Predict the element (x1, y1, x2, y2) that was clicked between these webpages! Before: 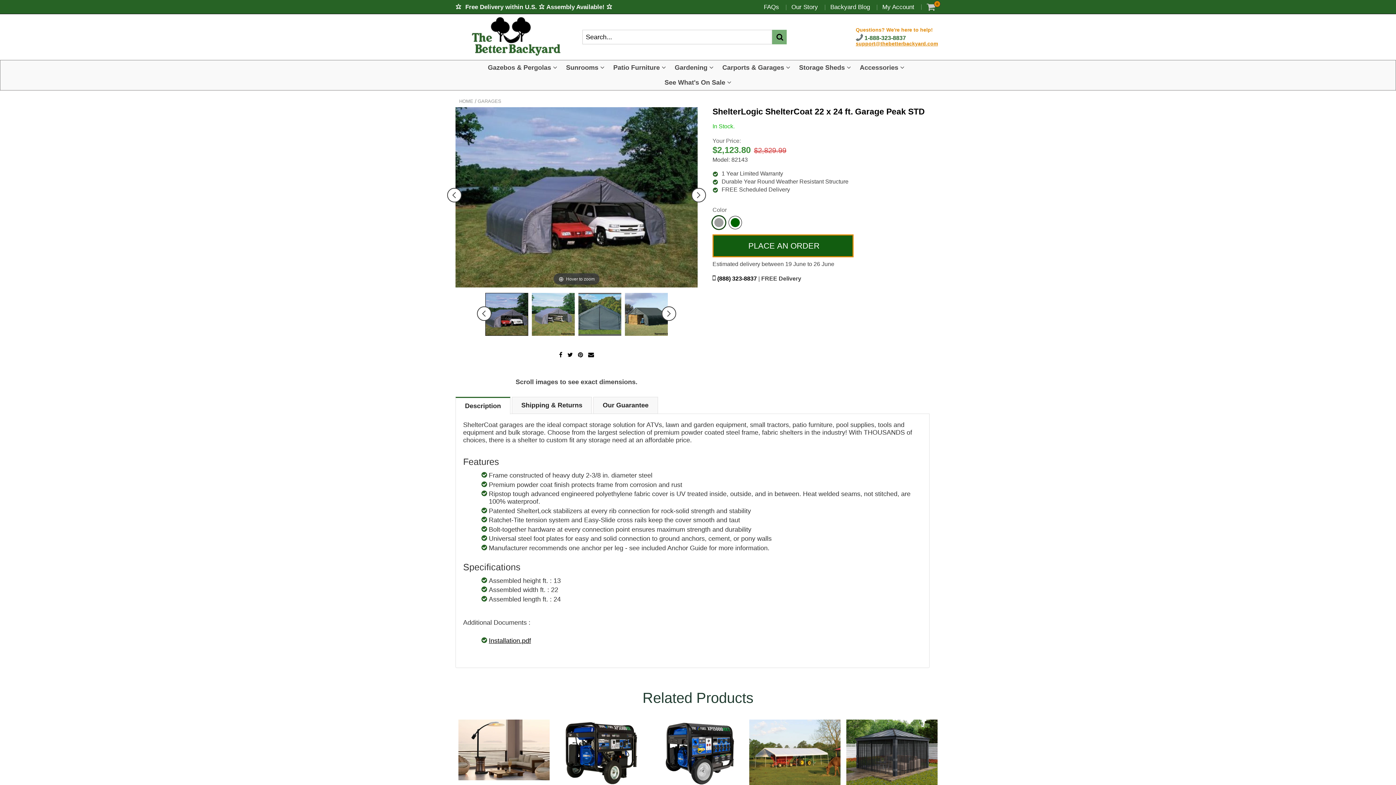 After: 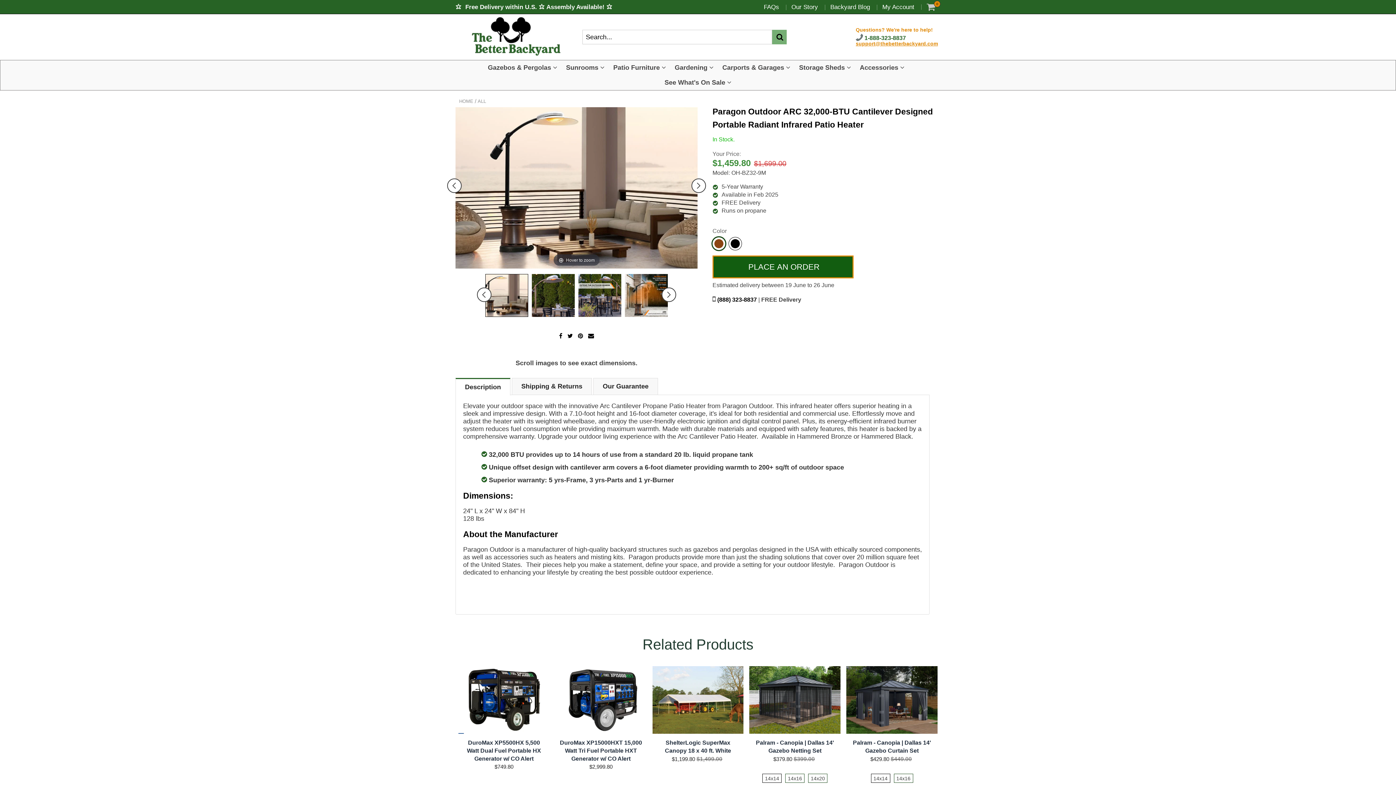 Action: bbox: (458, 719, 549, 780)